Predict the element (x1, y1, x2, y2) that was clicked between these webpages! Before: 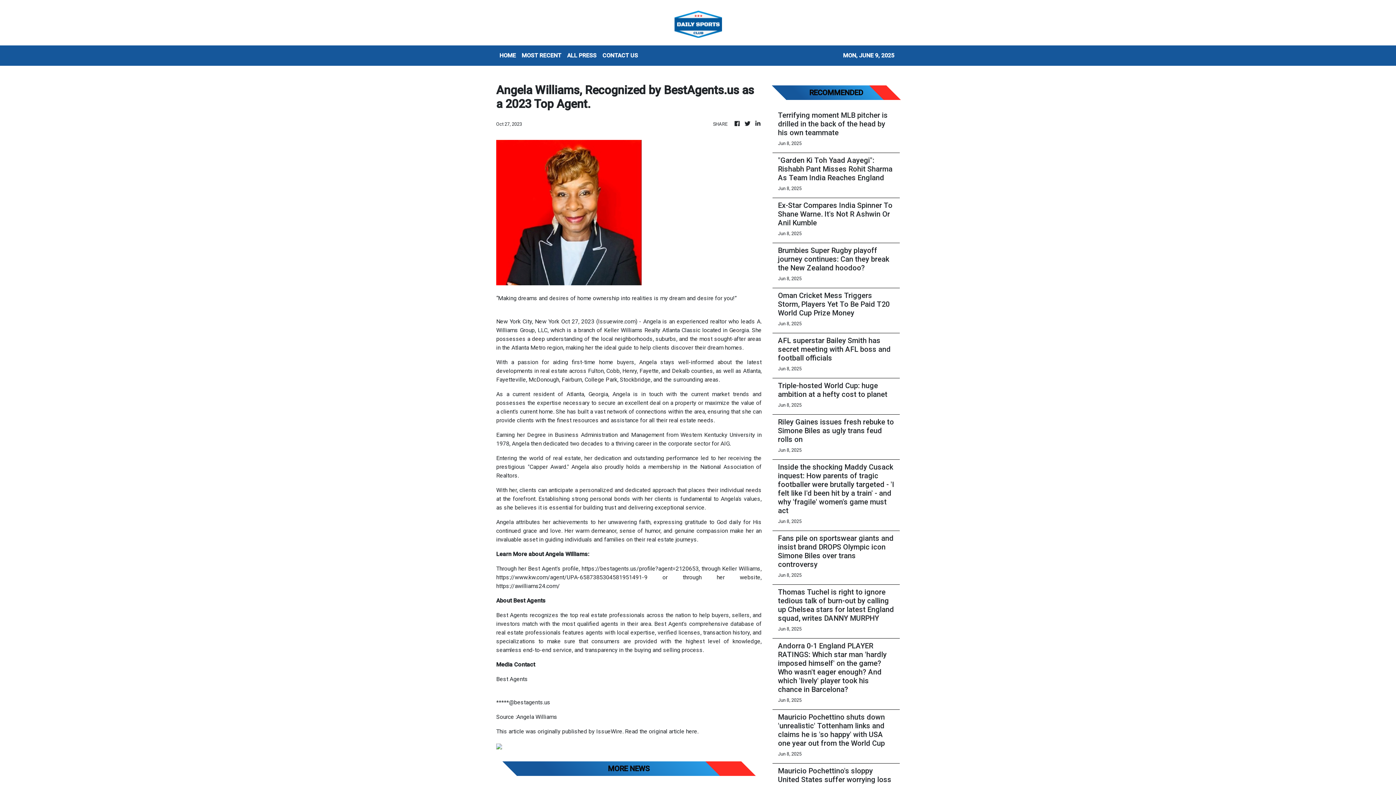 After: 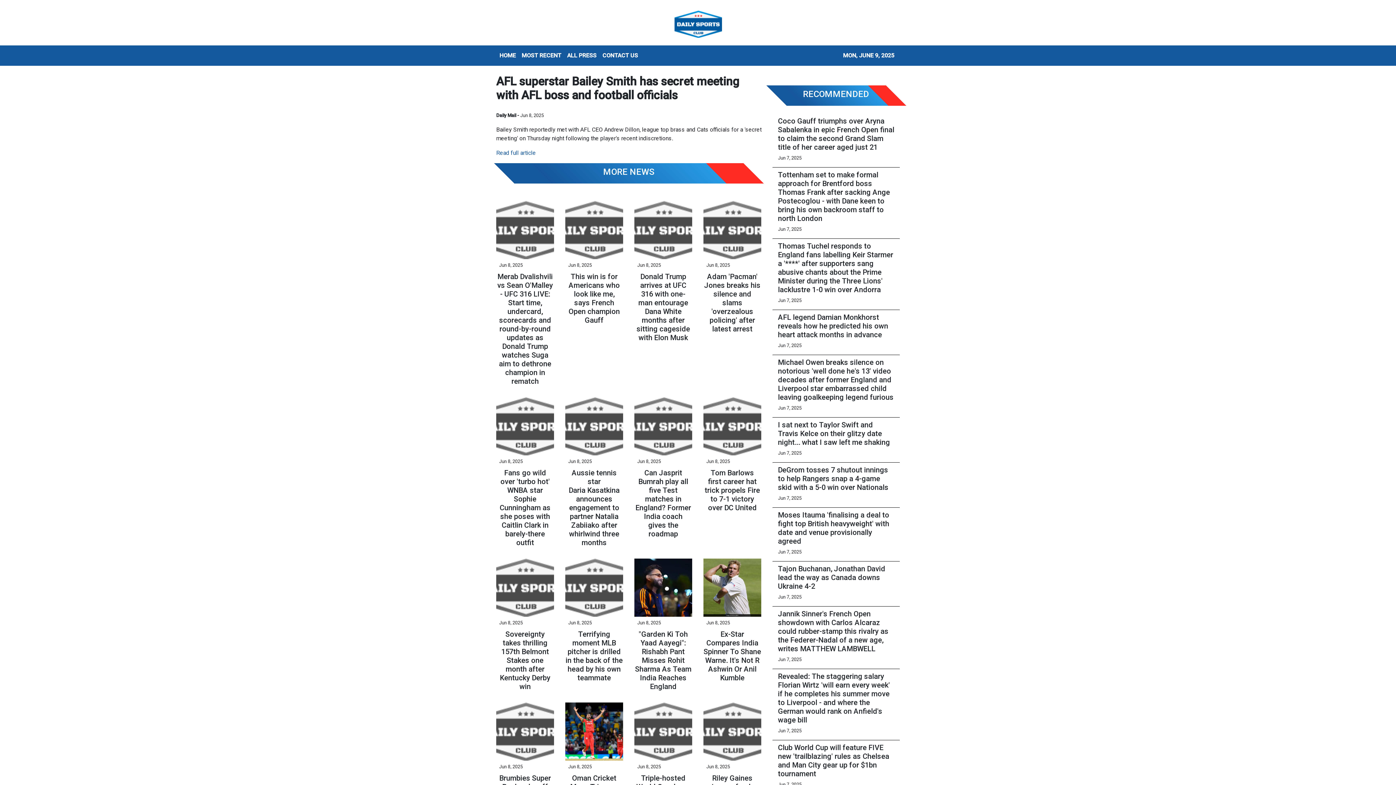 Action: label: AFL superstar Bailey Smith has secret meeting with AFL boss and football officials bbox: (778, 336, 894, 362)